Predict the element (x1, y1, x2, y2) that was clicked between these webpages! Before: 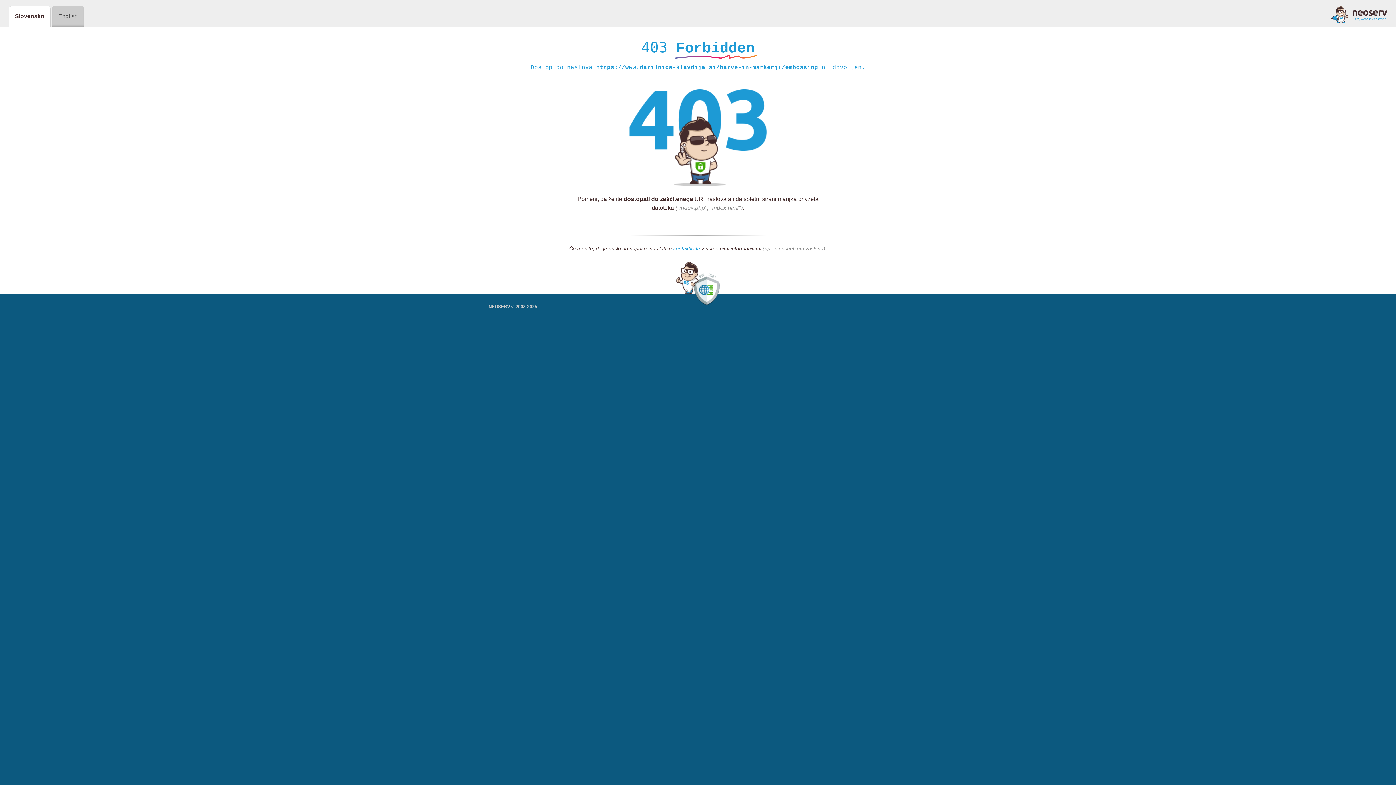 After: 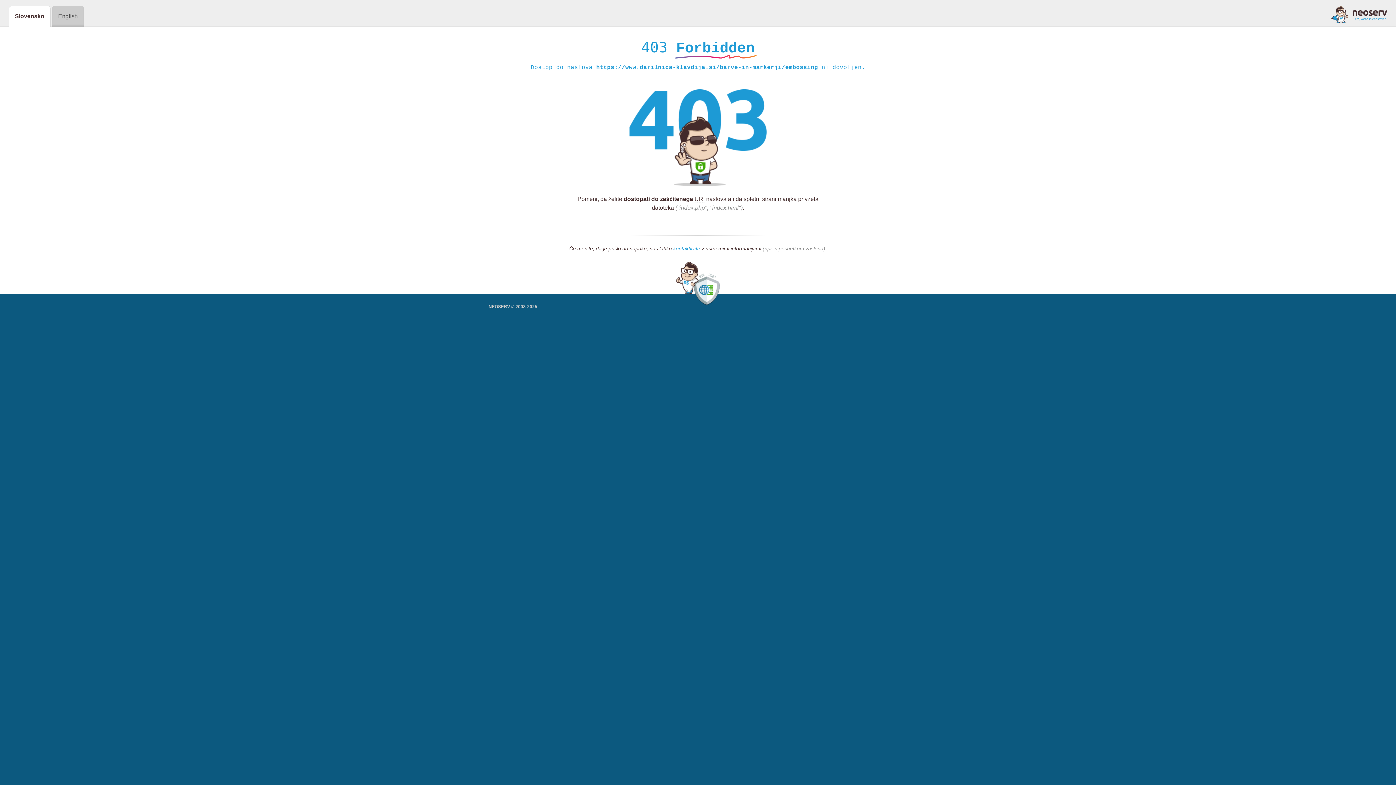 Action: bbox: (1331, 5, 1387, 23)